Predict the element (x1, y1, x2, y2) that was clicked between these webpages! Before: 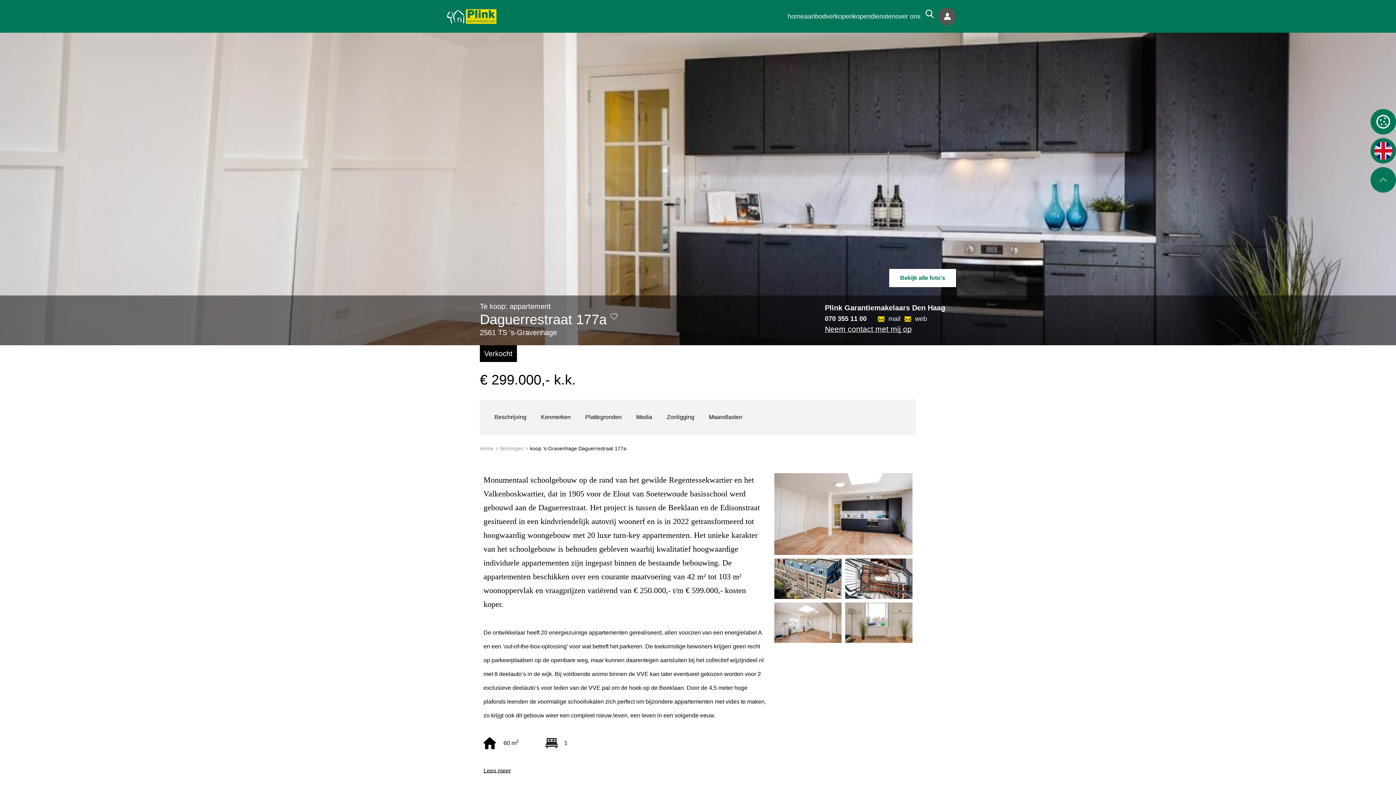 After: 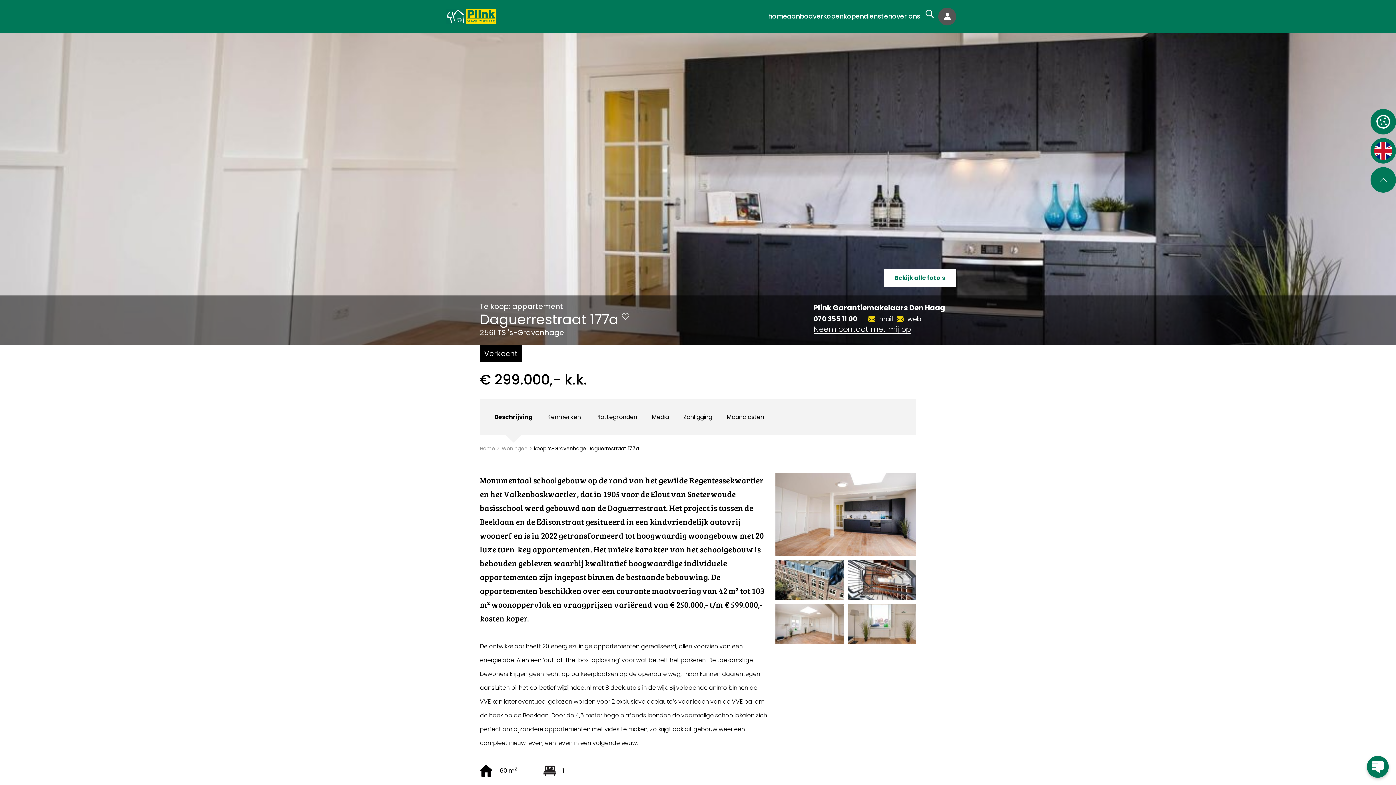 Action: label: 070 355 11 00 bbox: (825, 315, 866, 322)